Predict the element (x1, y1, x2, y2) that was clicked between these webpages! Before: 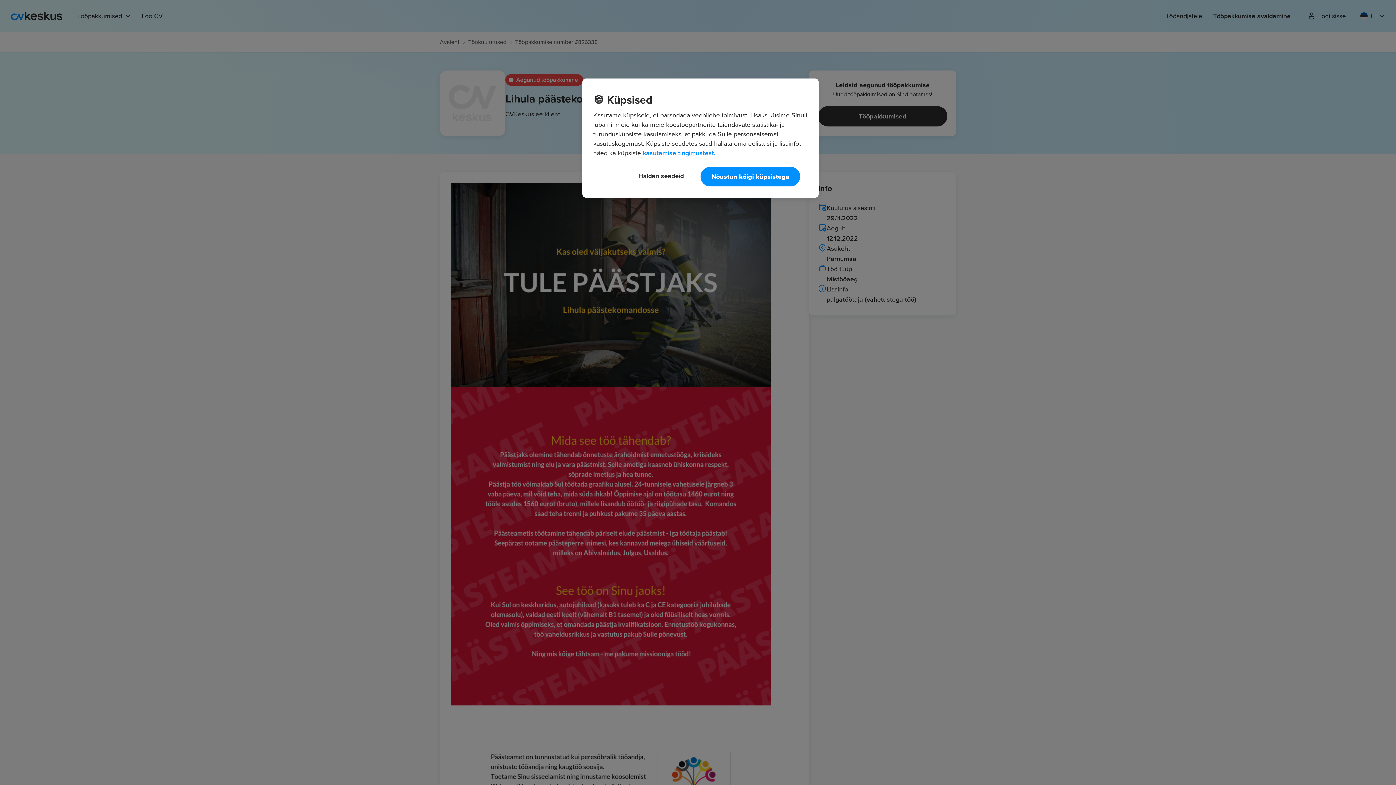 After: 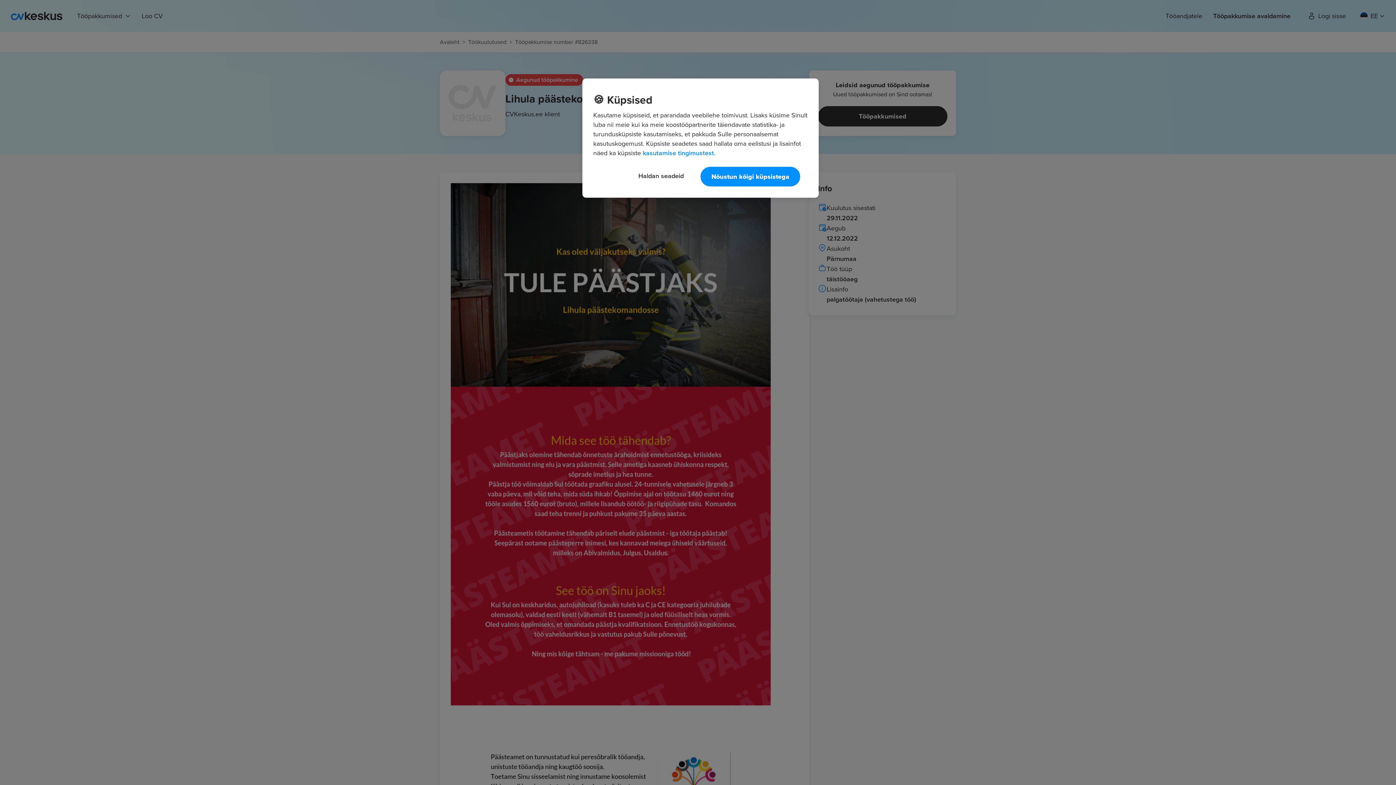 Action: label: Lisateave teie privaatsuse kohta, avaneb uuel vahekaardil bbox: (642, 148, 715, 157)